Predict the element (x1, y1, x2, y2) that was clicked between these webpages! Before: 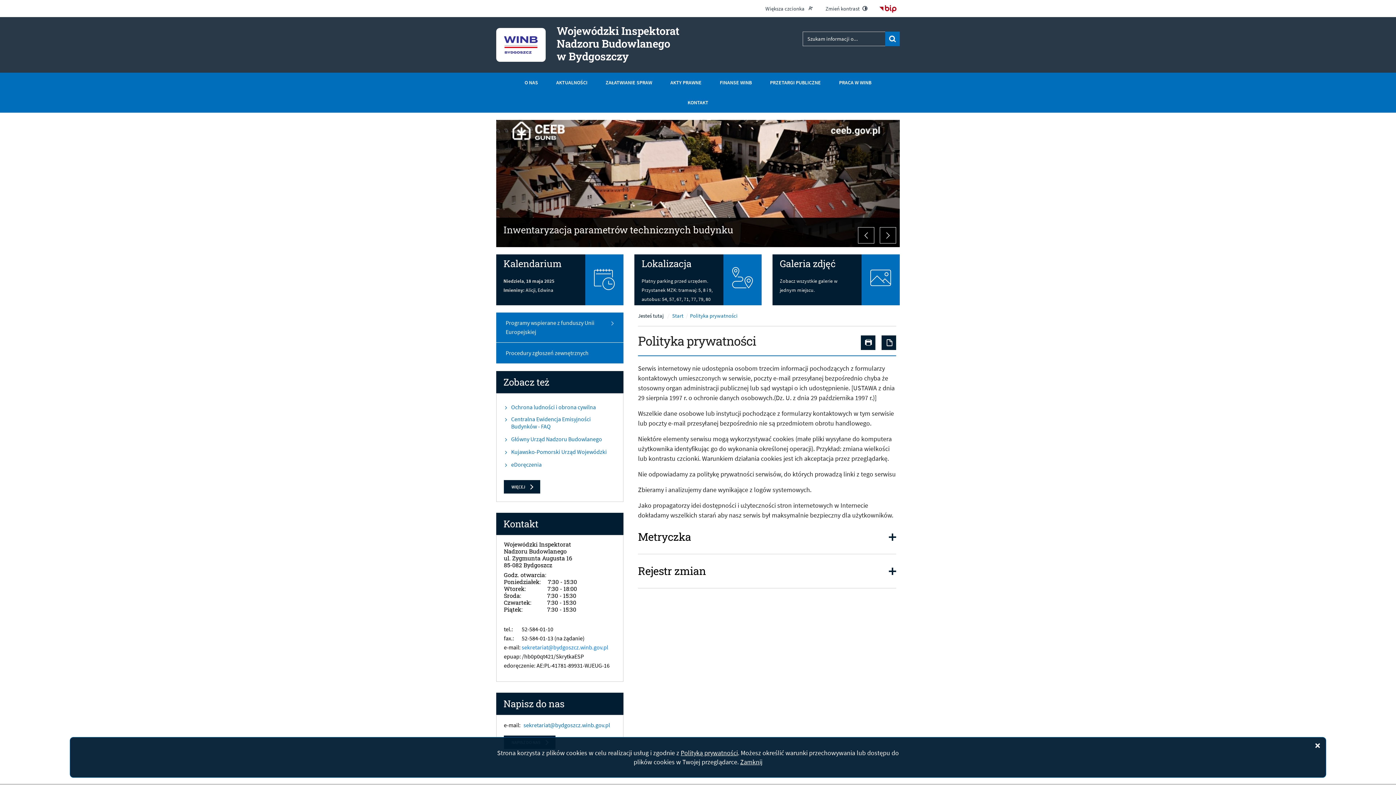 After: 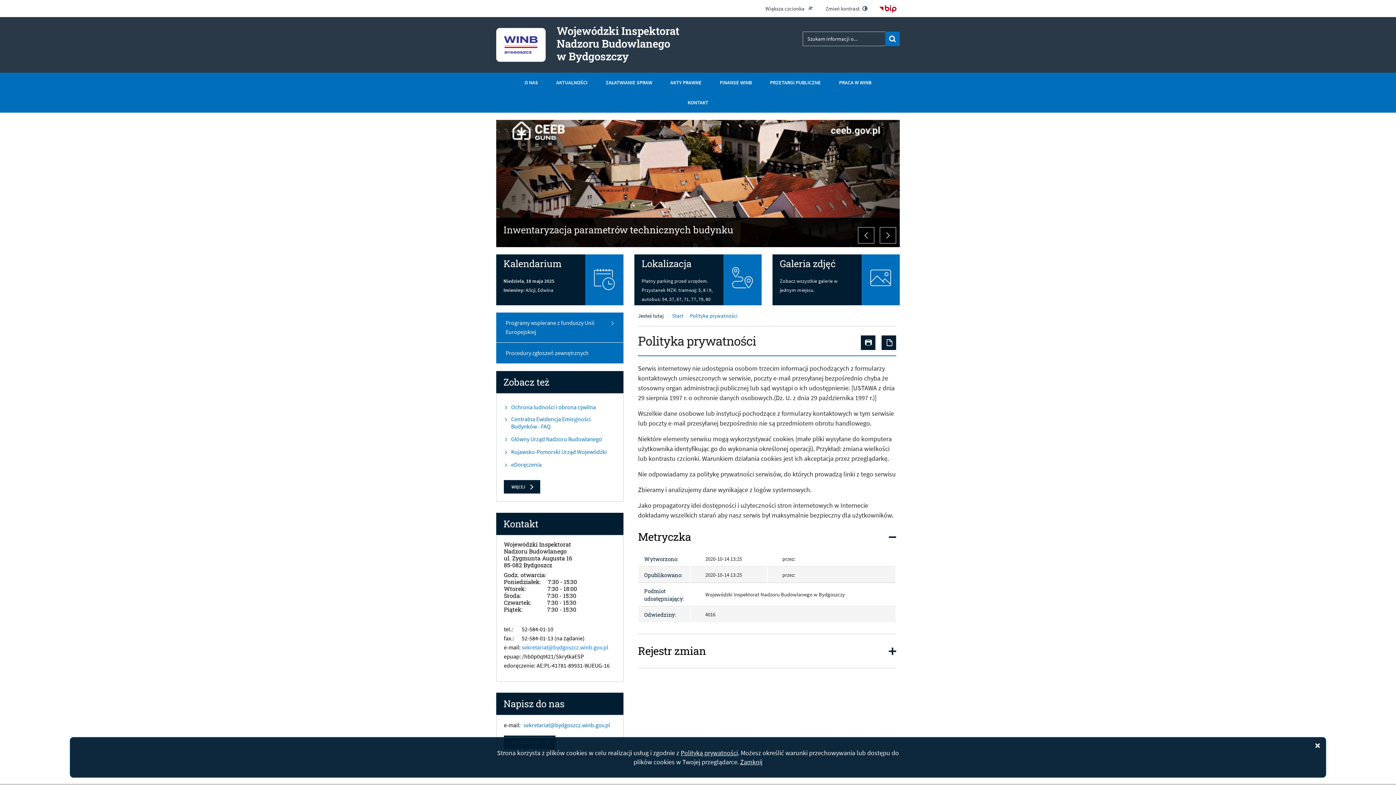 Action: label: Metryczka bbox: (638, 533, 896, 540)